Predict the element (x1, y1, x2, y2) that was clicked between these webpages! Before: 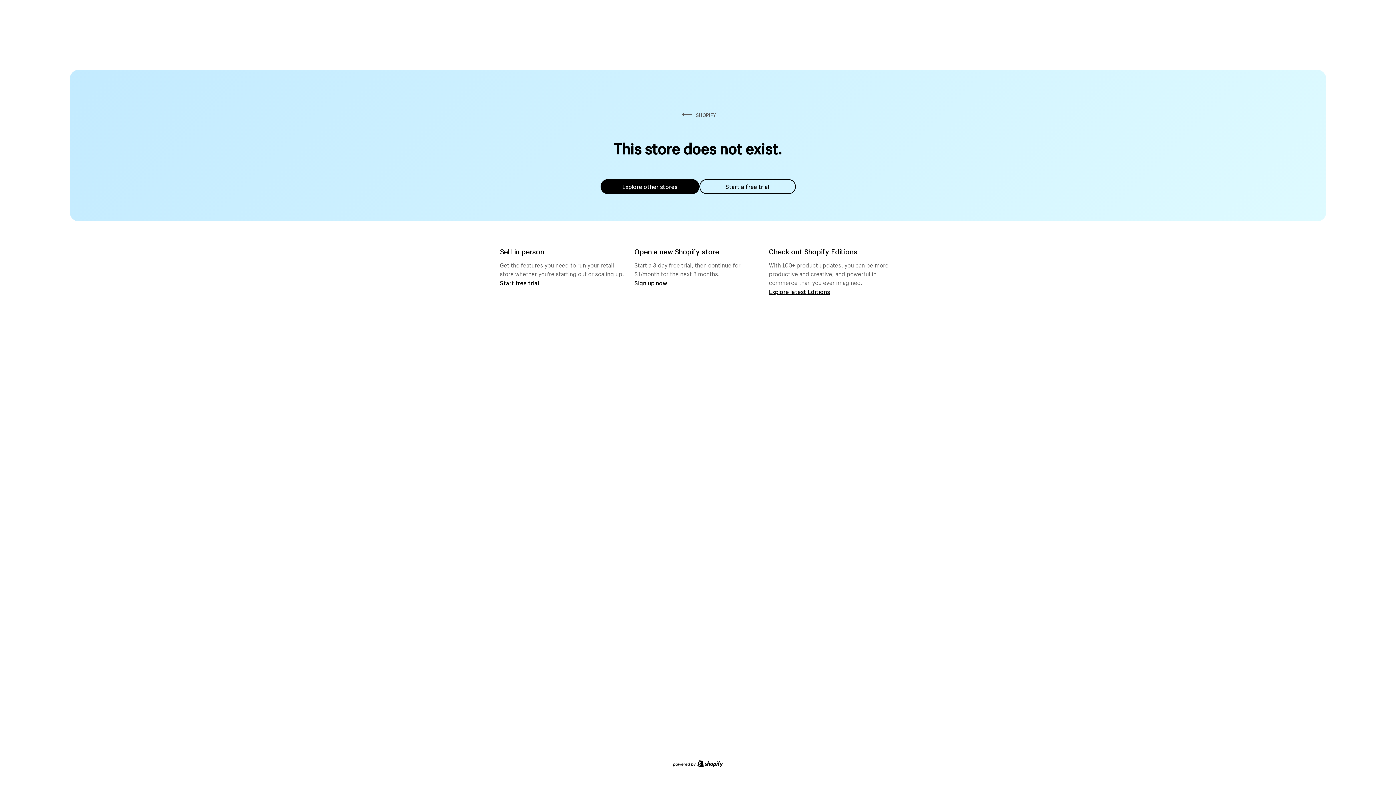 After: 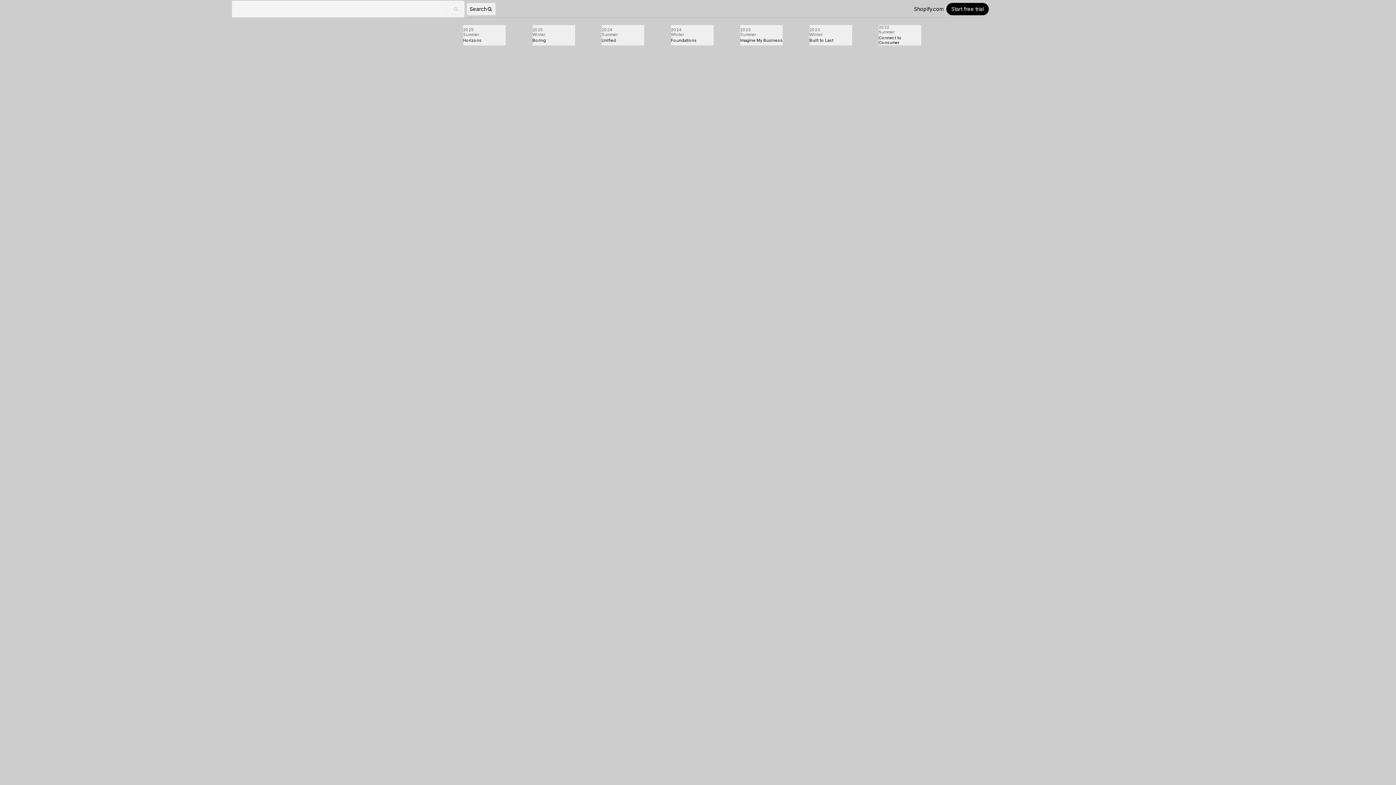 Action: label: Explore latest Editions bbox: (769, 287, 830, 295)